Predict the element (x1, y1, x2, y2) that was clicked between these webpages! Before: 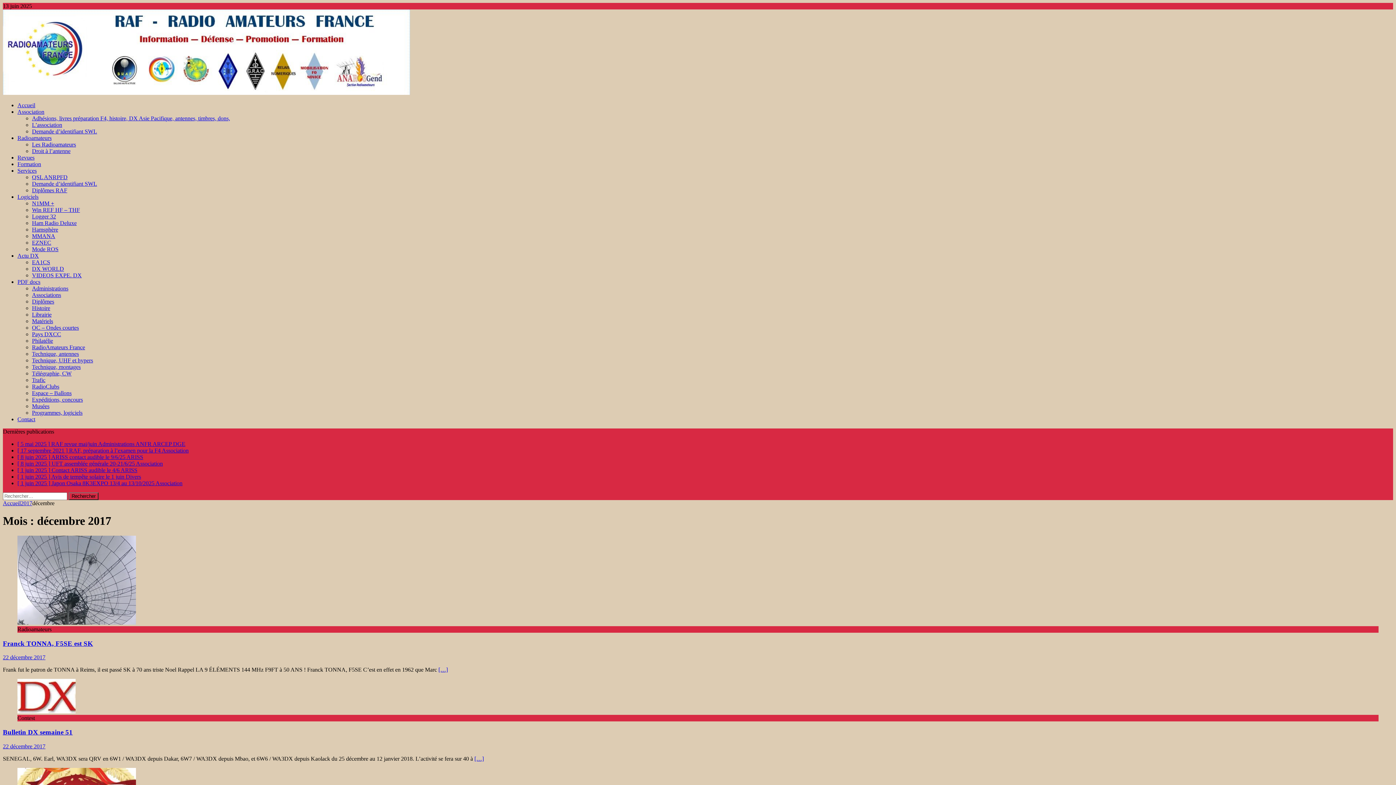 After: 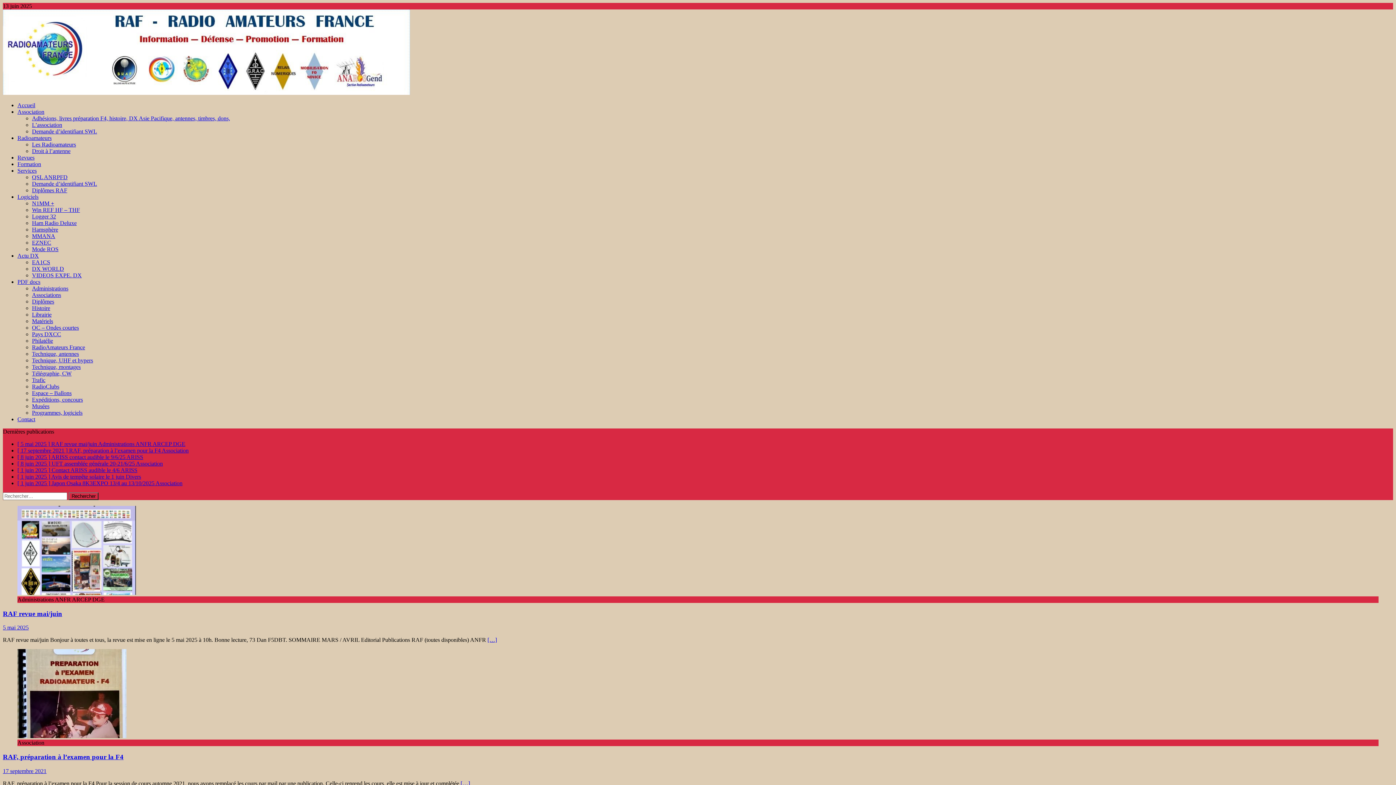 Action: bbox: (2, 500, 20, 506) label: Accueil